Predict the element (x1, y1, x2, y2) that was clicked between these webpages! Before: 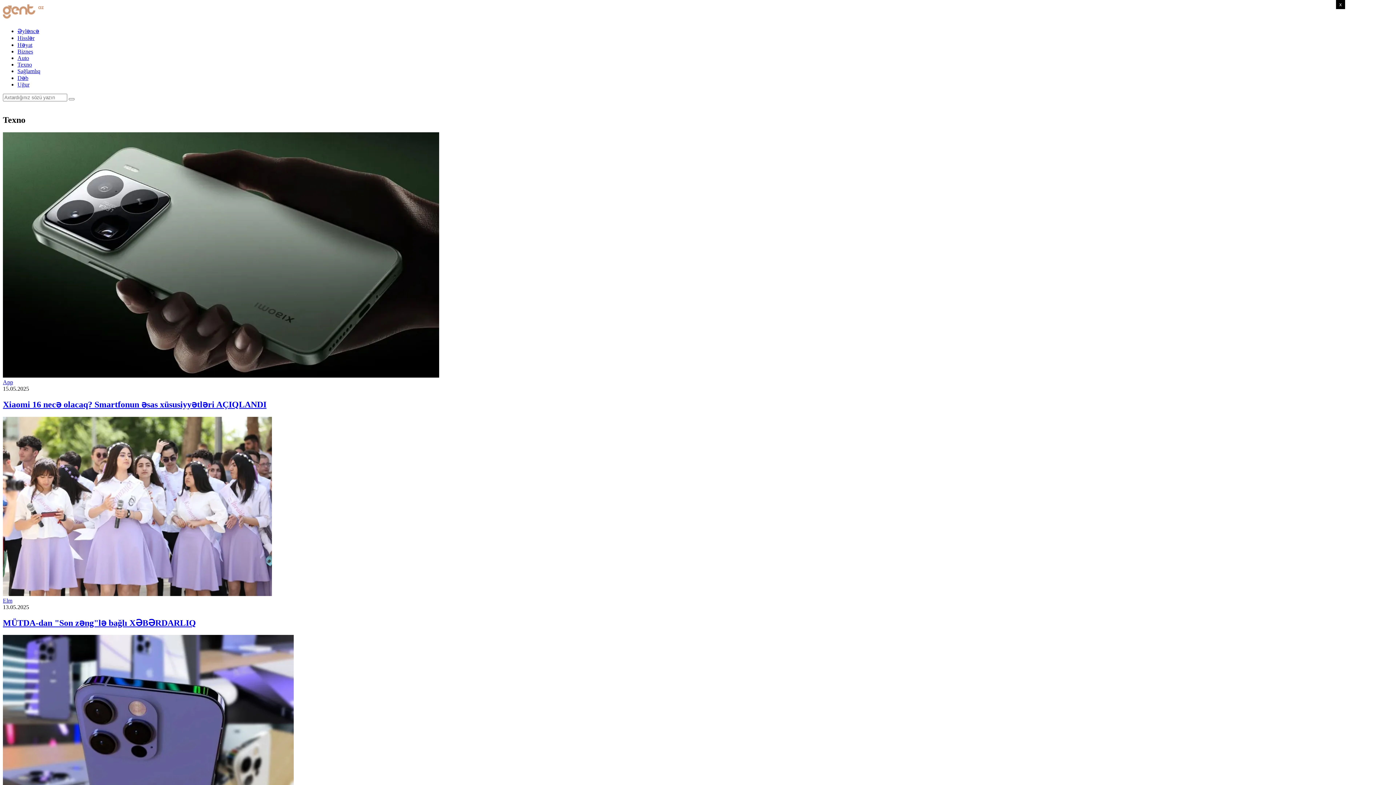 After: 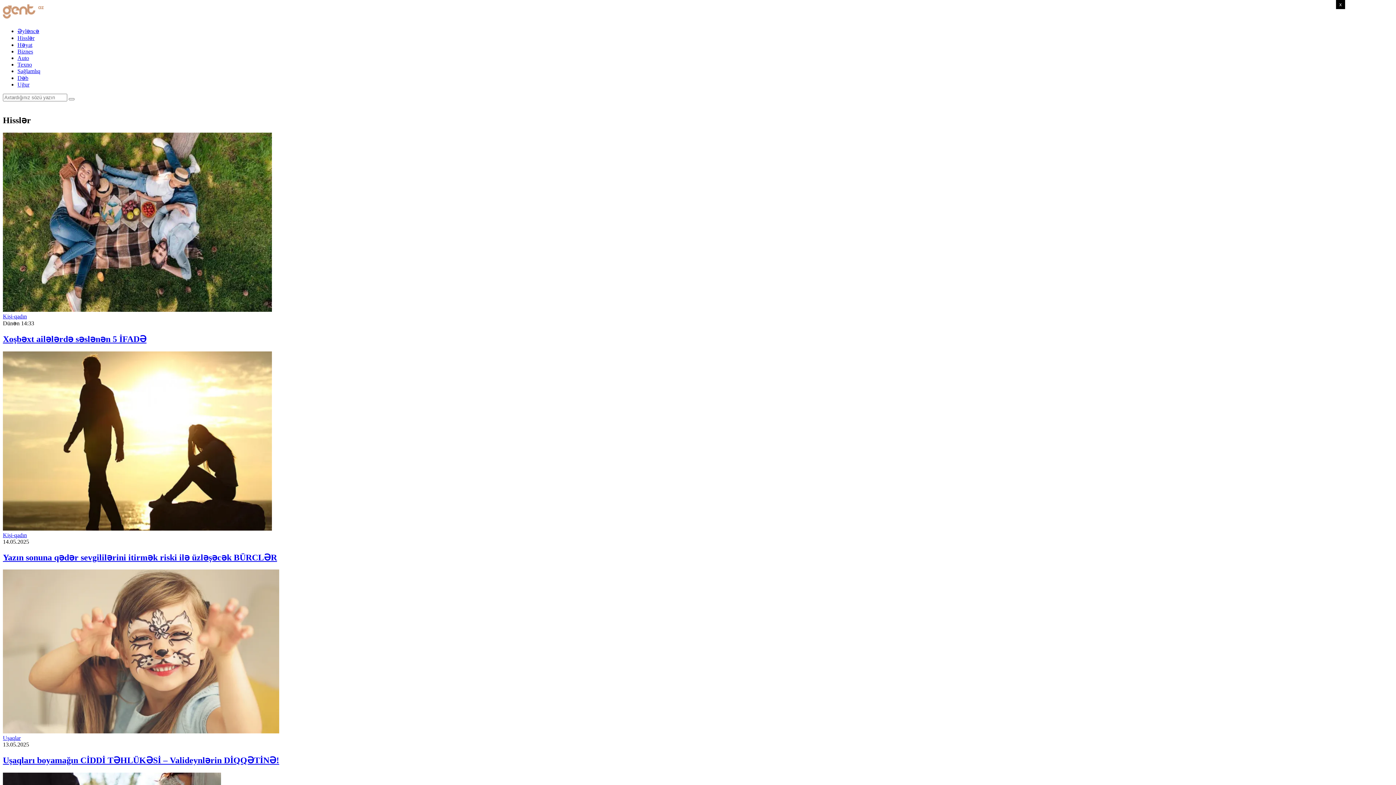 Action: bbox: (17, 34, 34, 41) label: Hisslər